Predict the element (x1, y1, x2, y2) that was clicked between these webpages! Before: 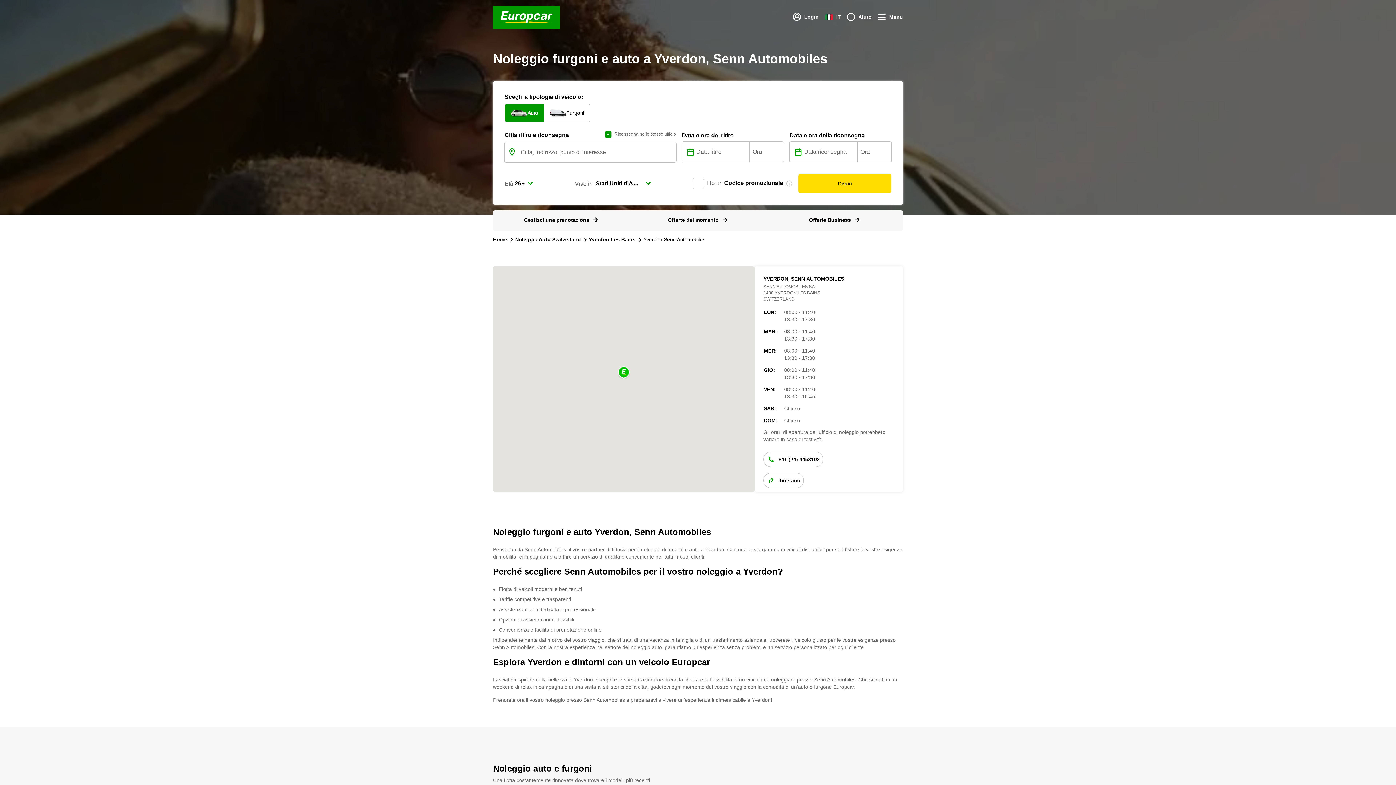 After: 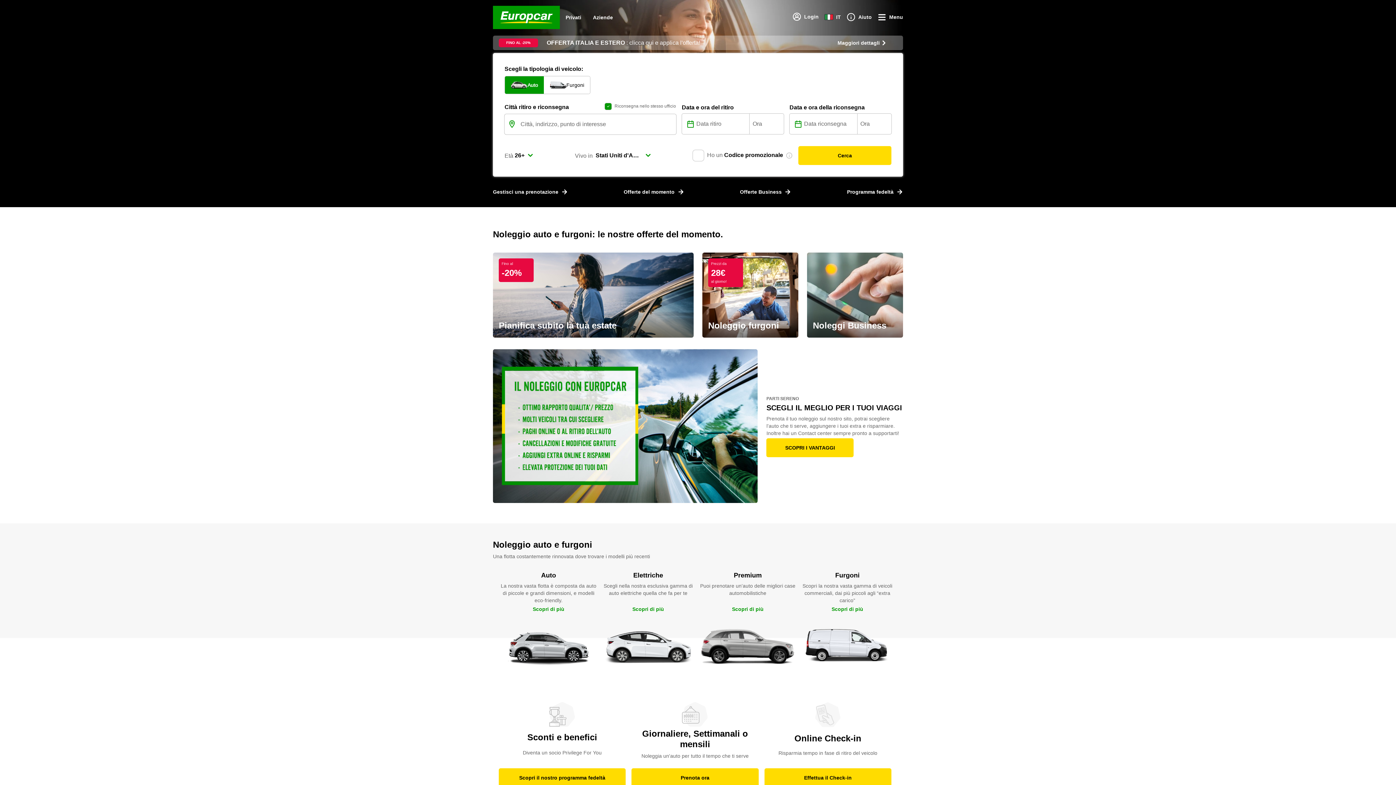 Action: bbox: (493, 5, 560, 29)